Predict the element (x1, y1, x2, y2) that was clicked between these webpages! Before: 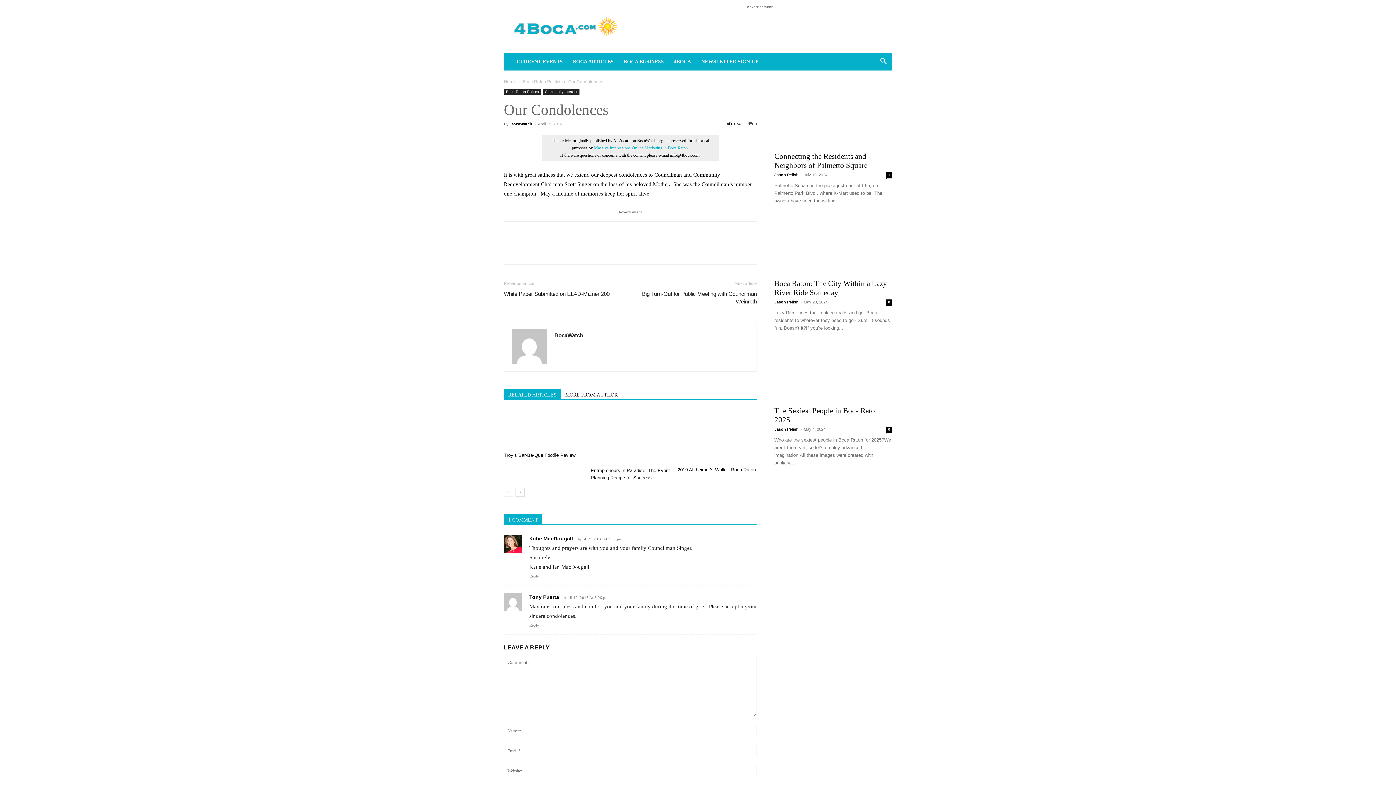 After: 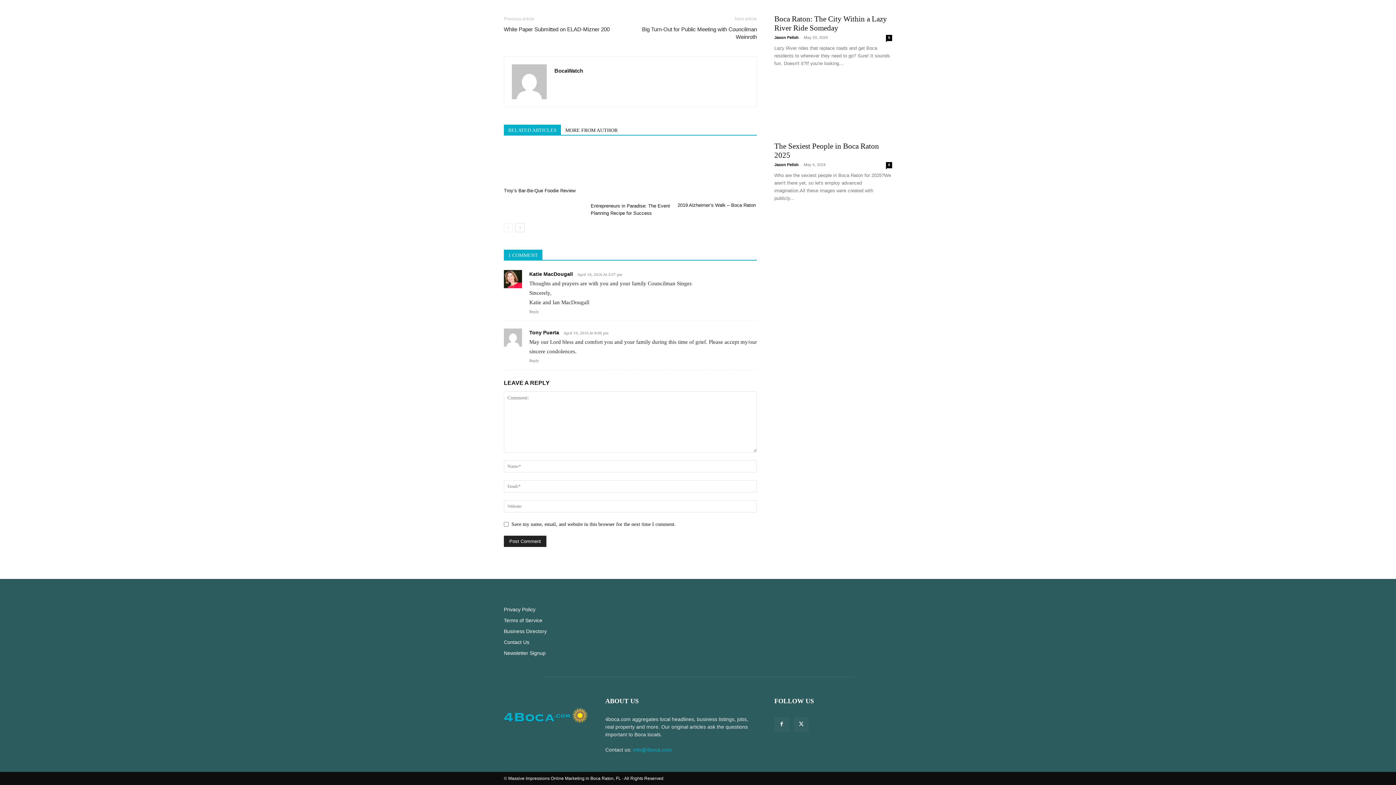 Action: bbox: (748, 121, 757, 126) label: 0